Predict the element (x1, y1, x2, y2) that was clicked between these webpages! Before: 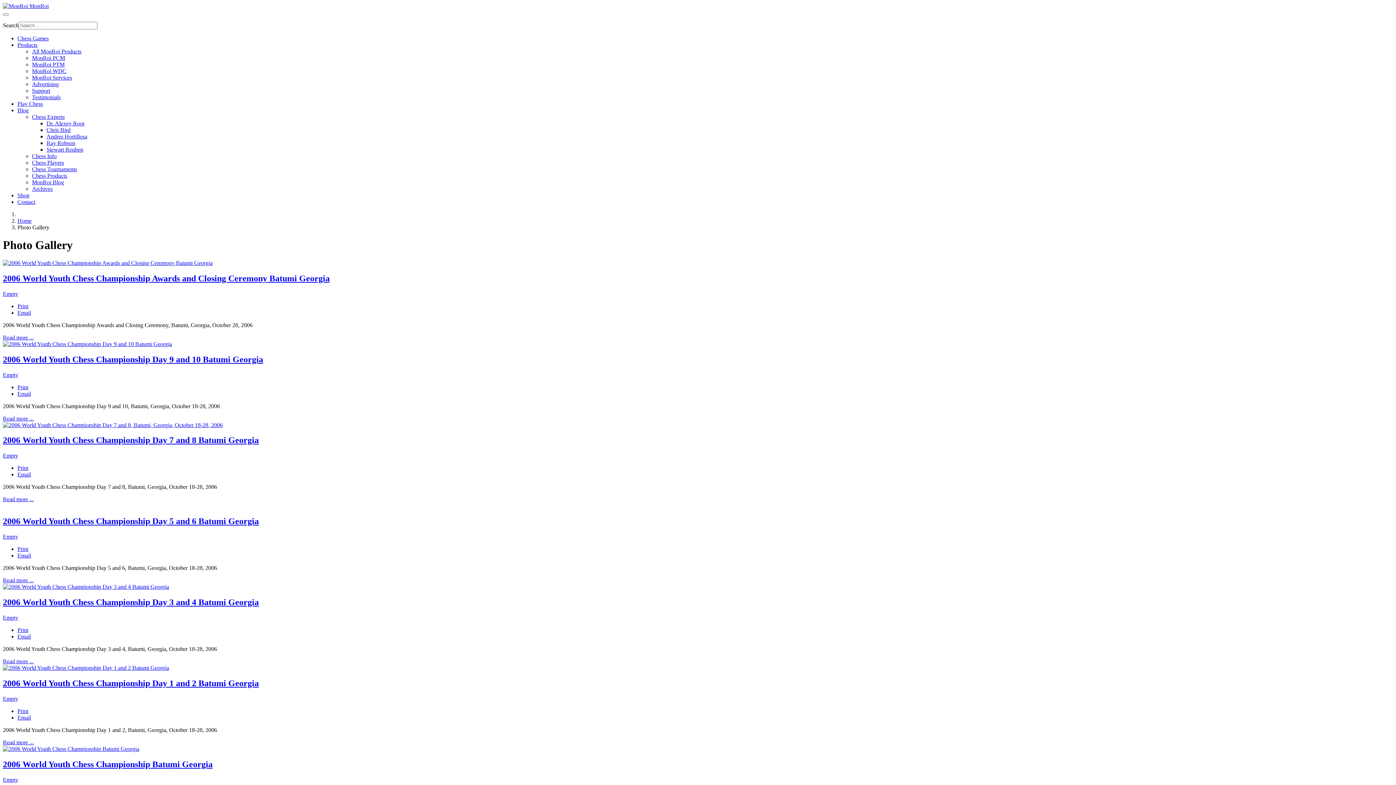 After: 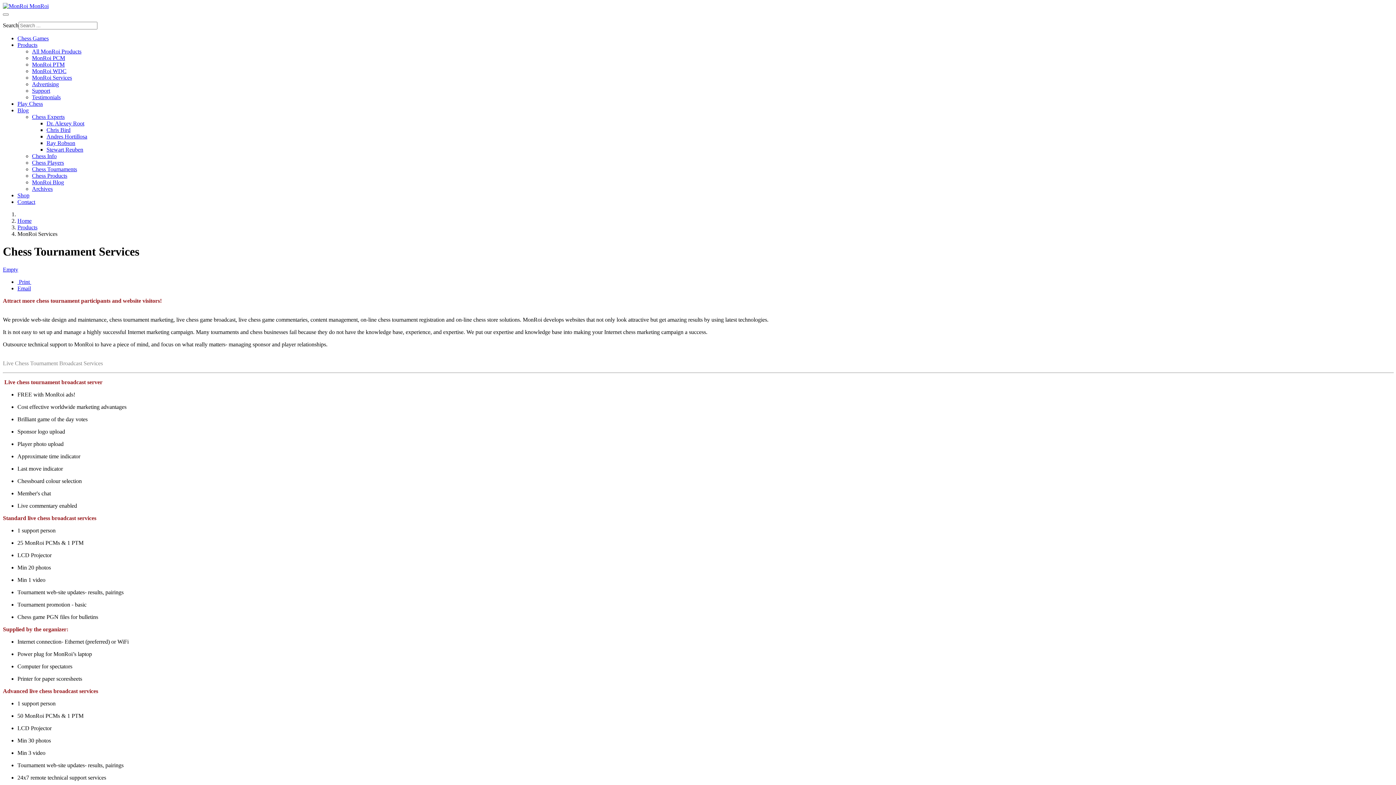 Action: label: MonRoi Services bbox: (32, 74, 72, 80)